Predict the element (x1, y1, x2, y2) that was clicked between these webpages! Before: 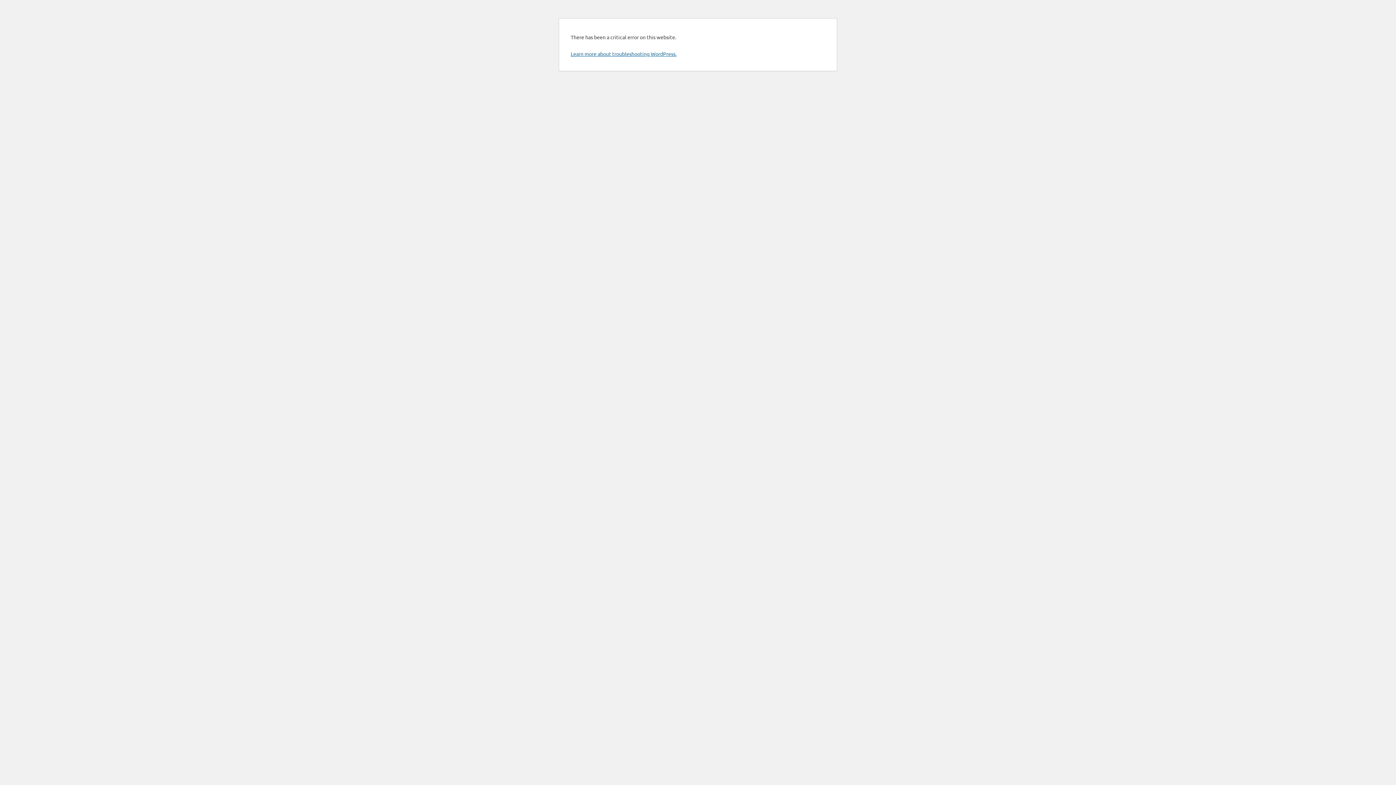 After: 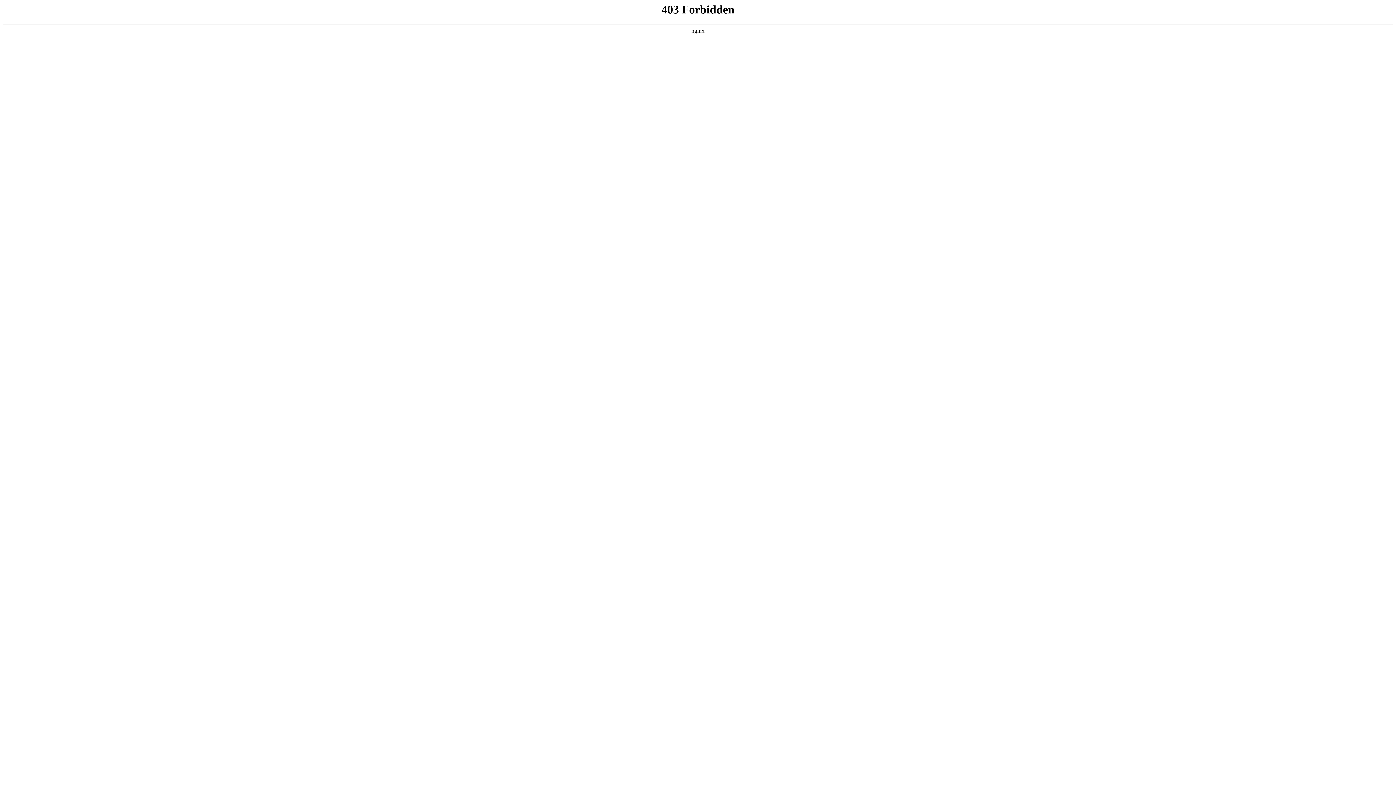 Action: bbox: (570, 50, 676, 57) label: Learn more about troubleshooting WordPress.